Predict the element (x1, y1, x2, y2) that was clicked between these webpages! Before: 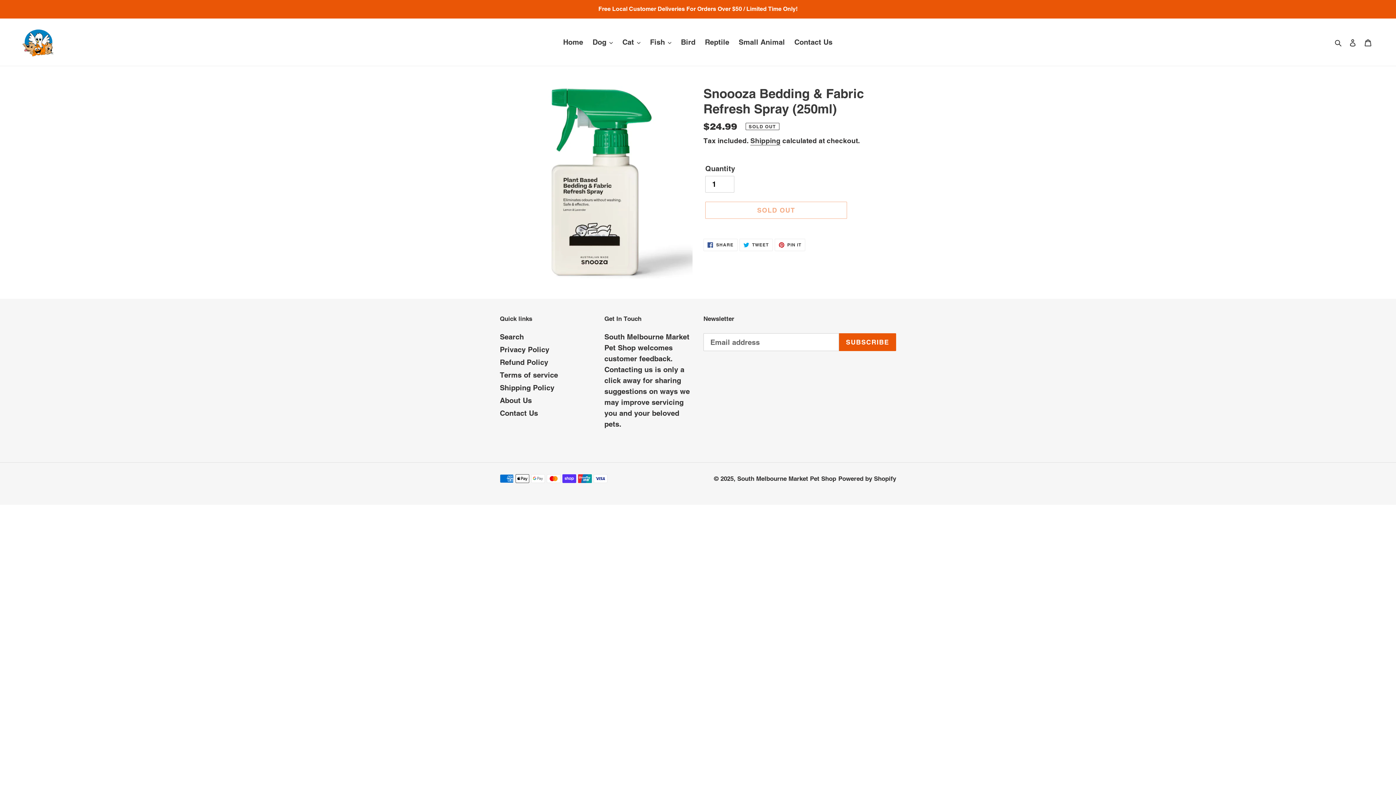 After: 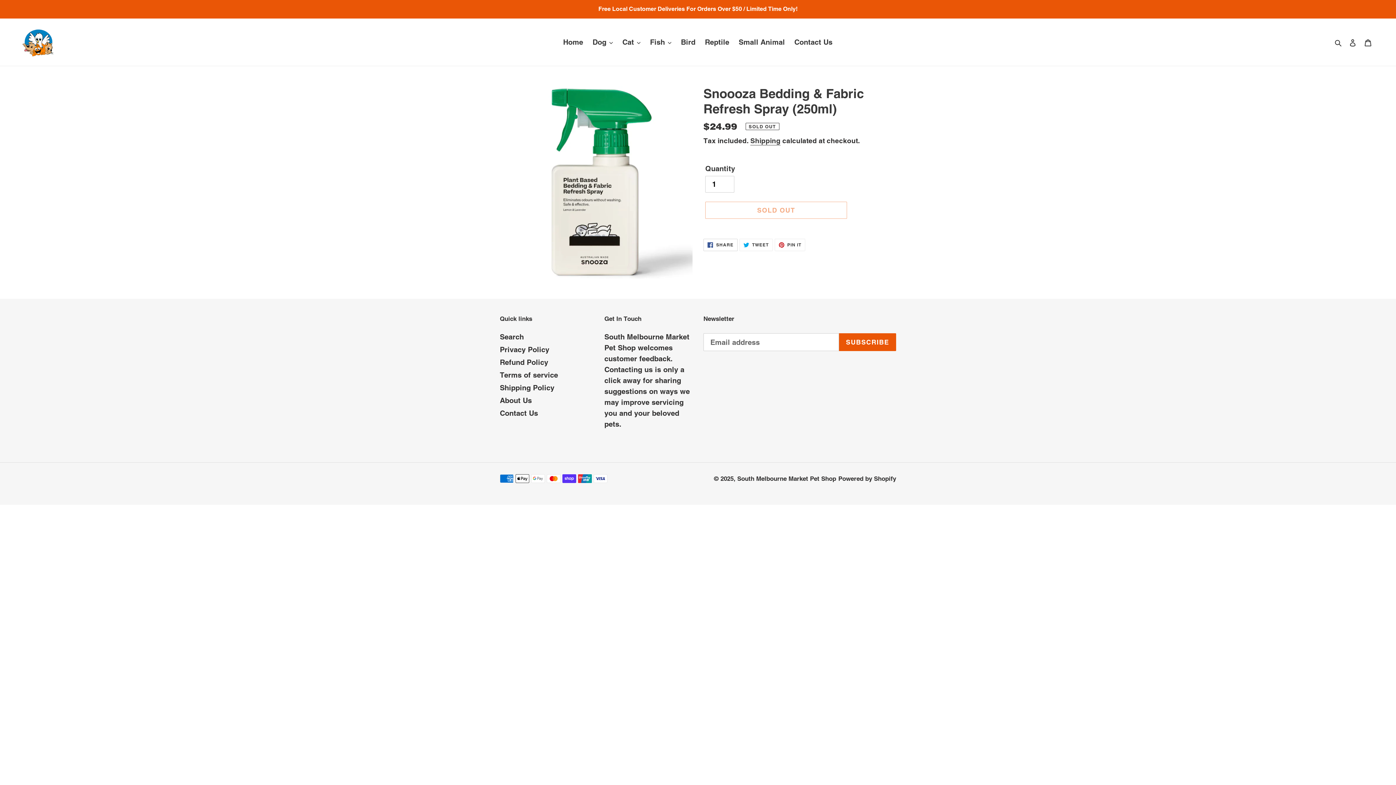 Action: label:  SHARE
SHARE ON FACEBOOK bbox: (703, 239, 737, 251)